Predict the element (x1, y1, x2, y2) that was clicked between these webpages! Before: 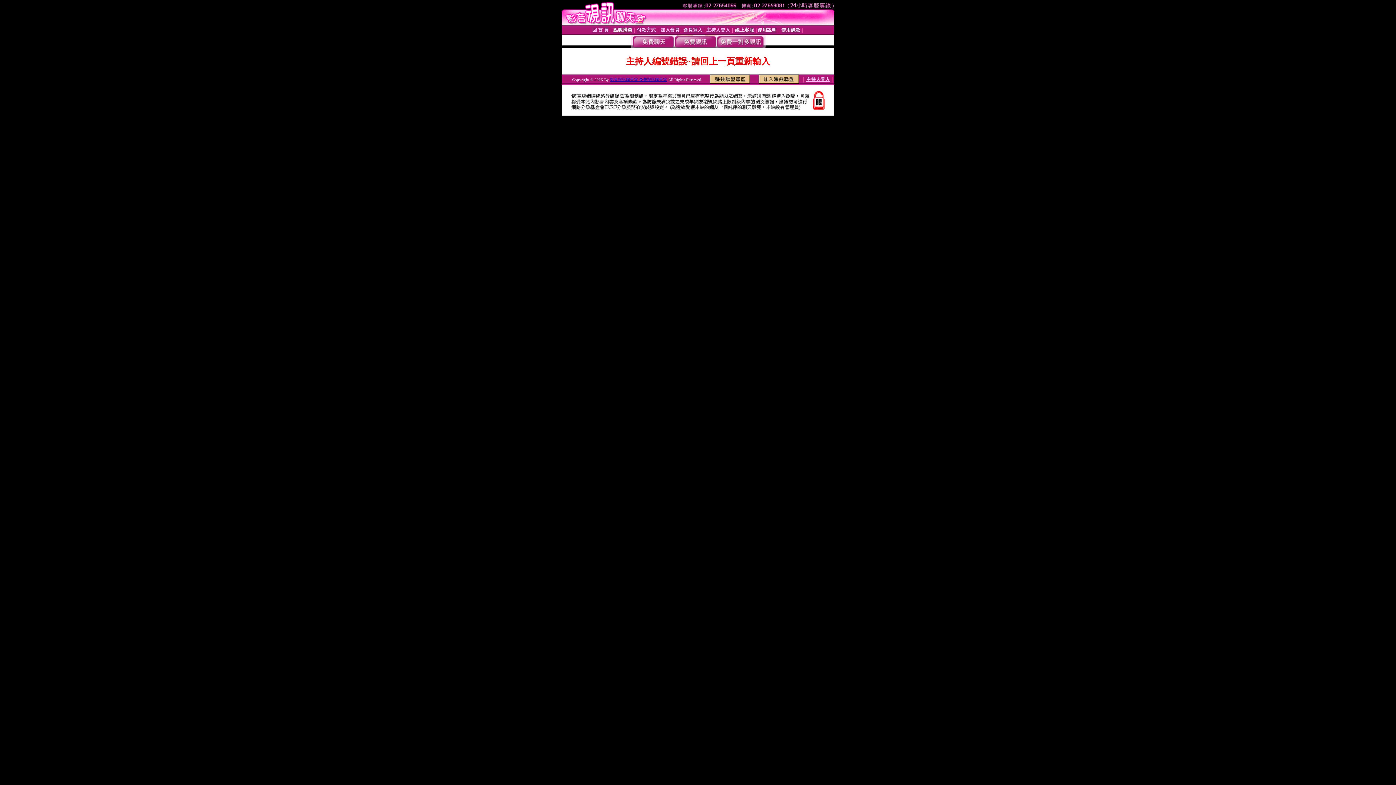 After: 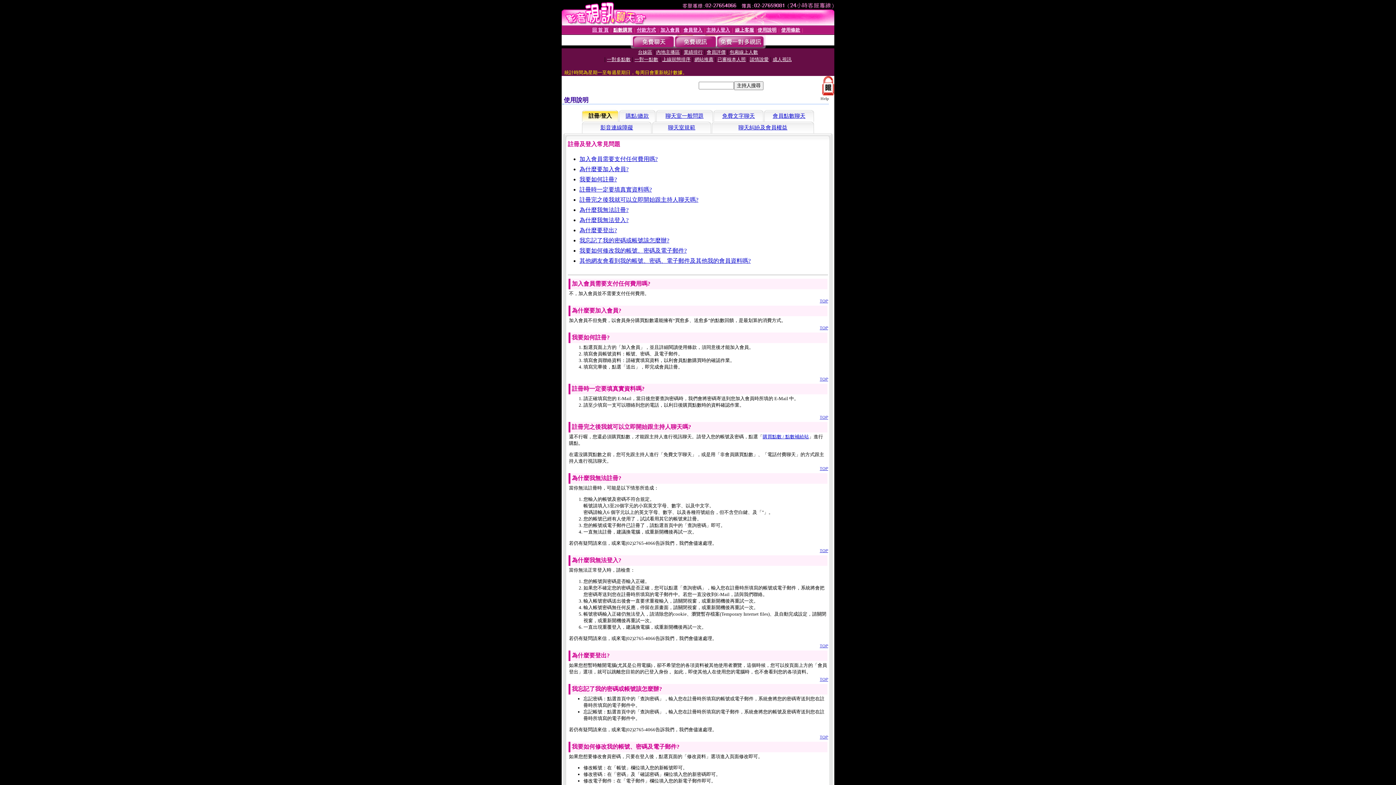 Action: label: 使用說明 bbox: (757, 27, 776, 32)